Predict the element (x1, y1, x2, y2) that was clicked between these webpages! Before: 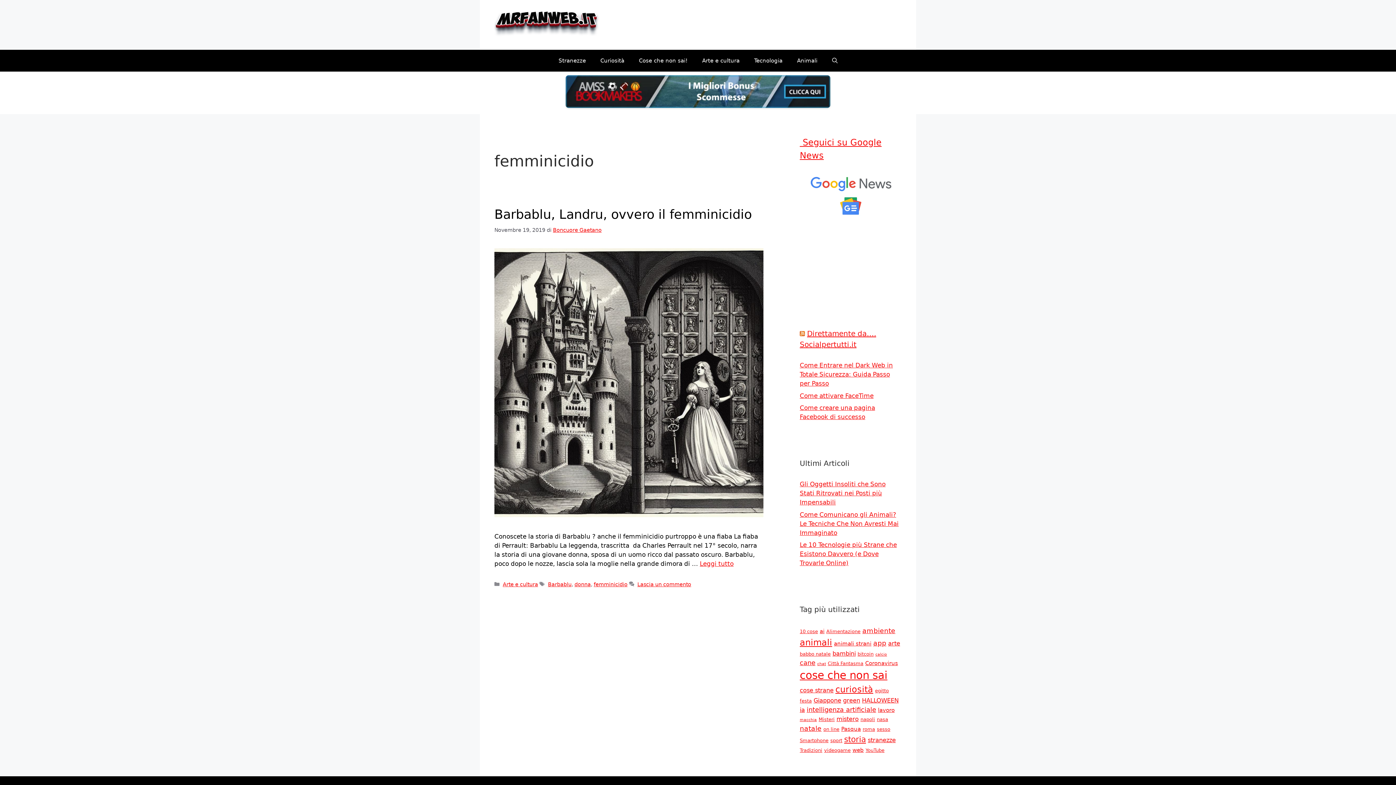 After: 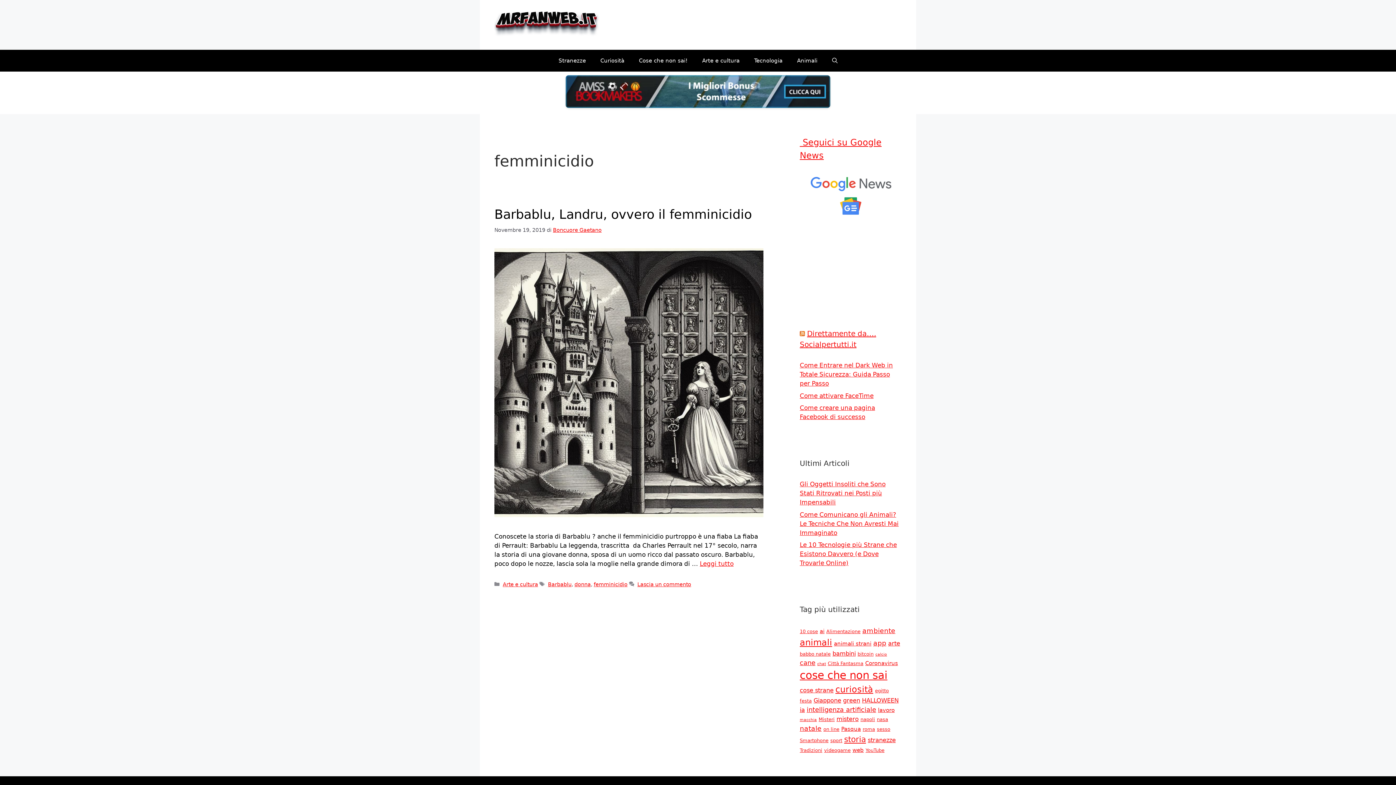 Action: bbox: (593, 581, 627, 587) label: femminicidio